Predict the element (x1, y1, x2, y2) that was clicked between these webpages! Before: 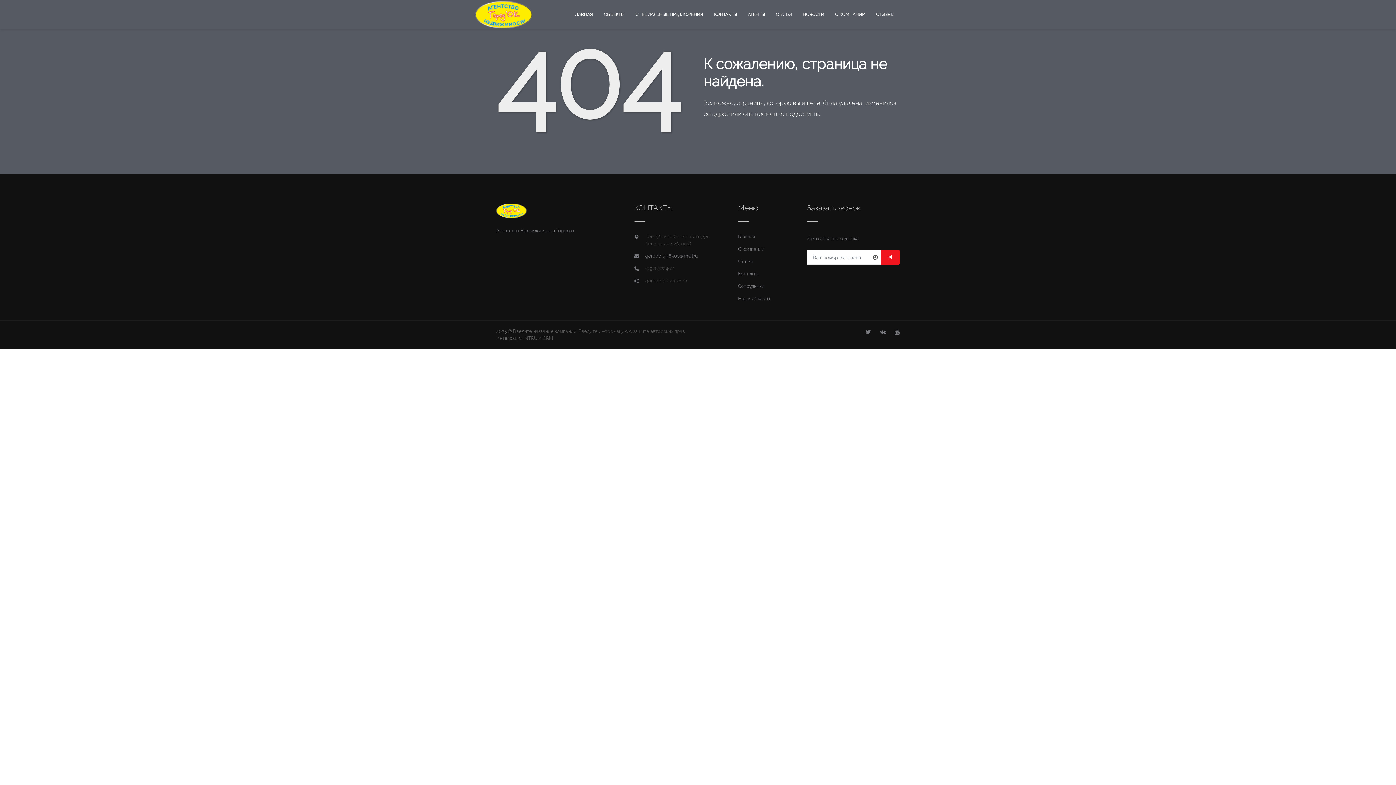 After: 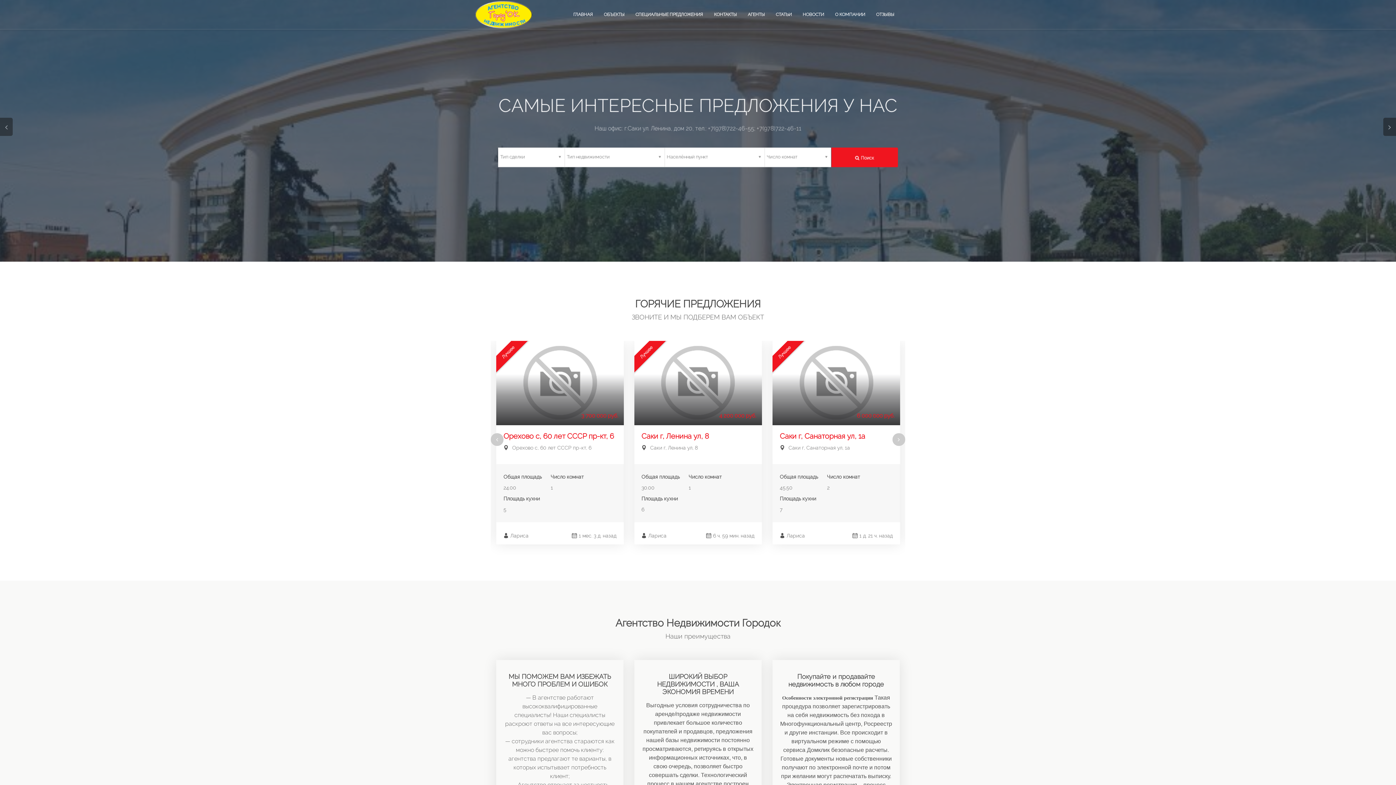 Action: label: Введите название компании bbox: (513, 328, 576, 334)